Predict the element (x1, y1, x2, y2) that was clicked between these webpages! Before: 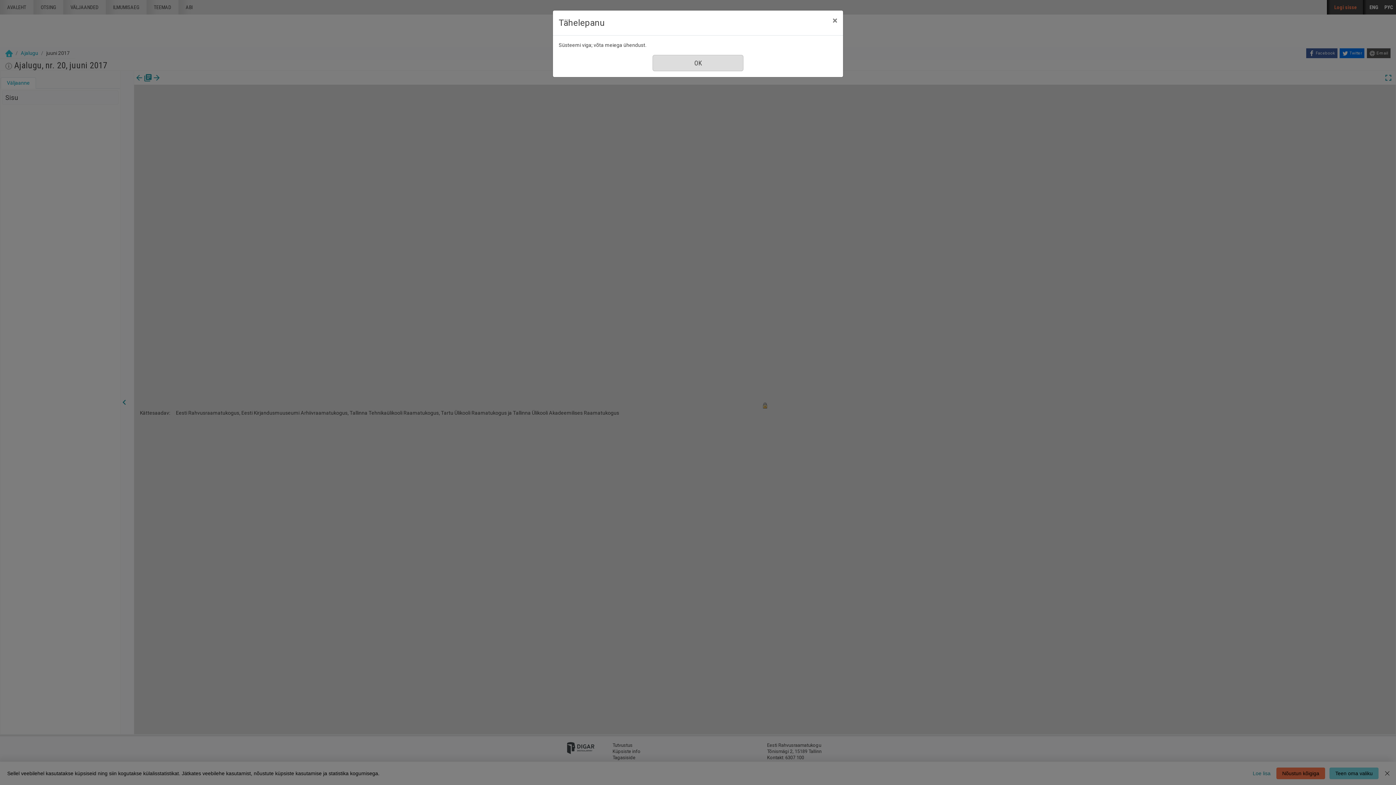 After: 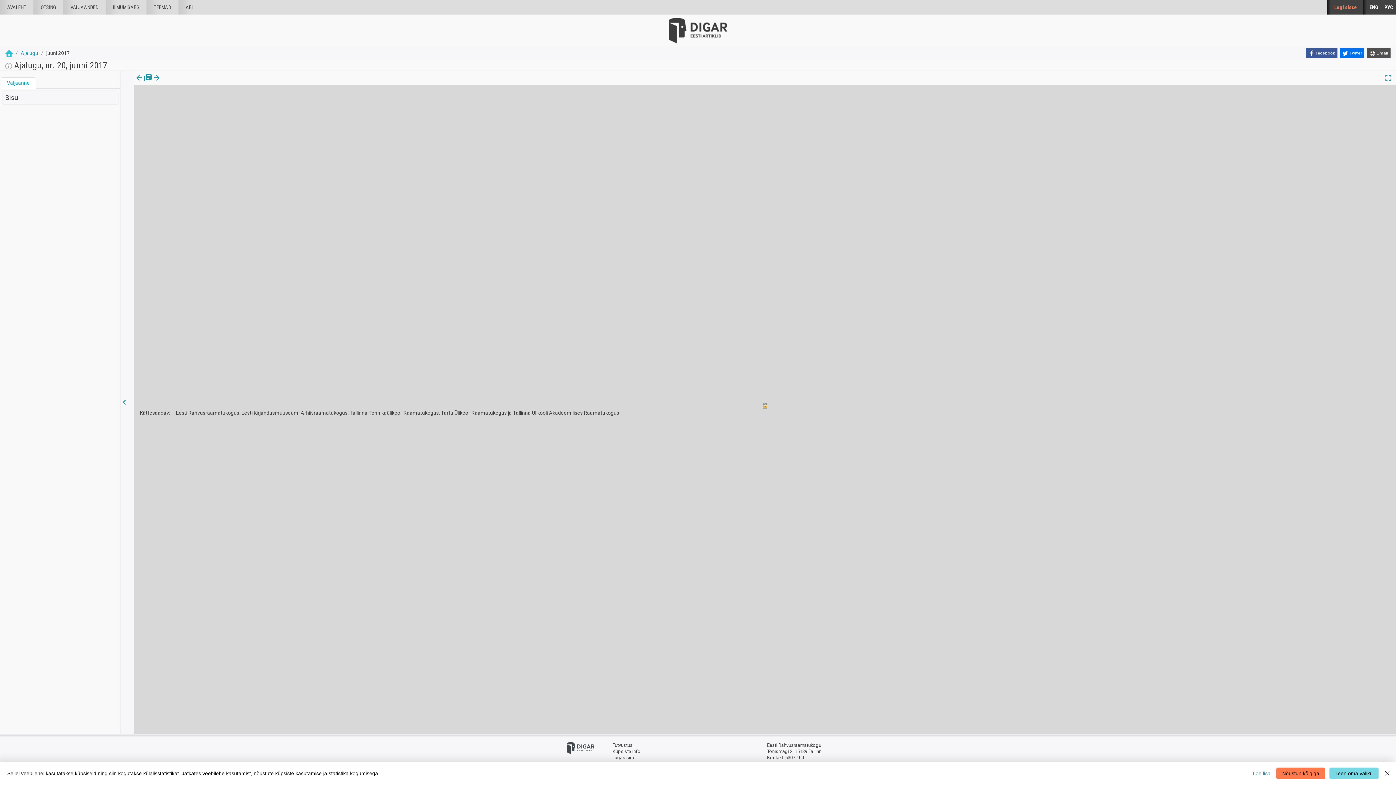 Action: bbox: (826, 10, 843, 30) label: Sule